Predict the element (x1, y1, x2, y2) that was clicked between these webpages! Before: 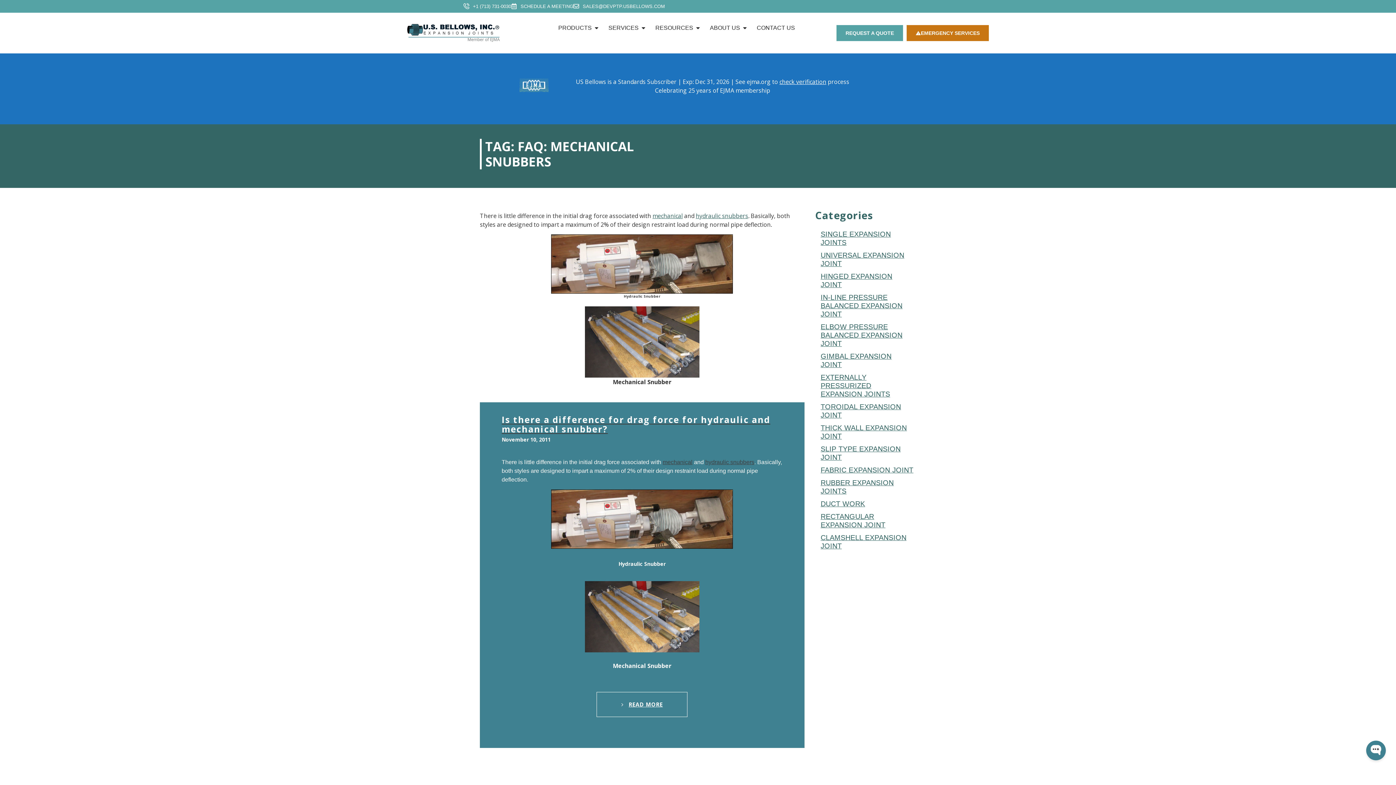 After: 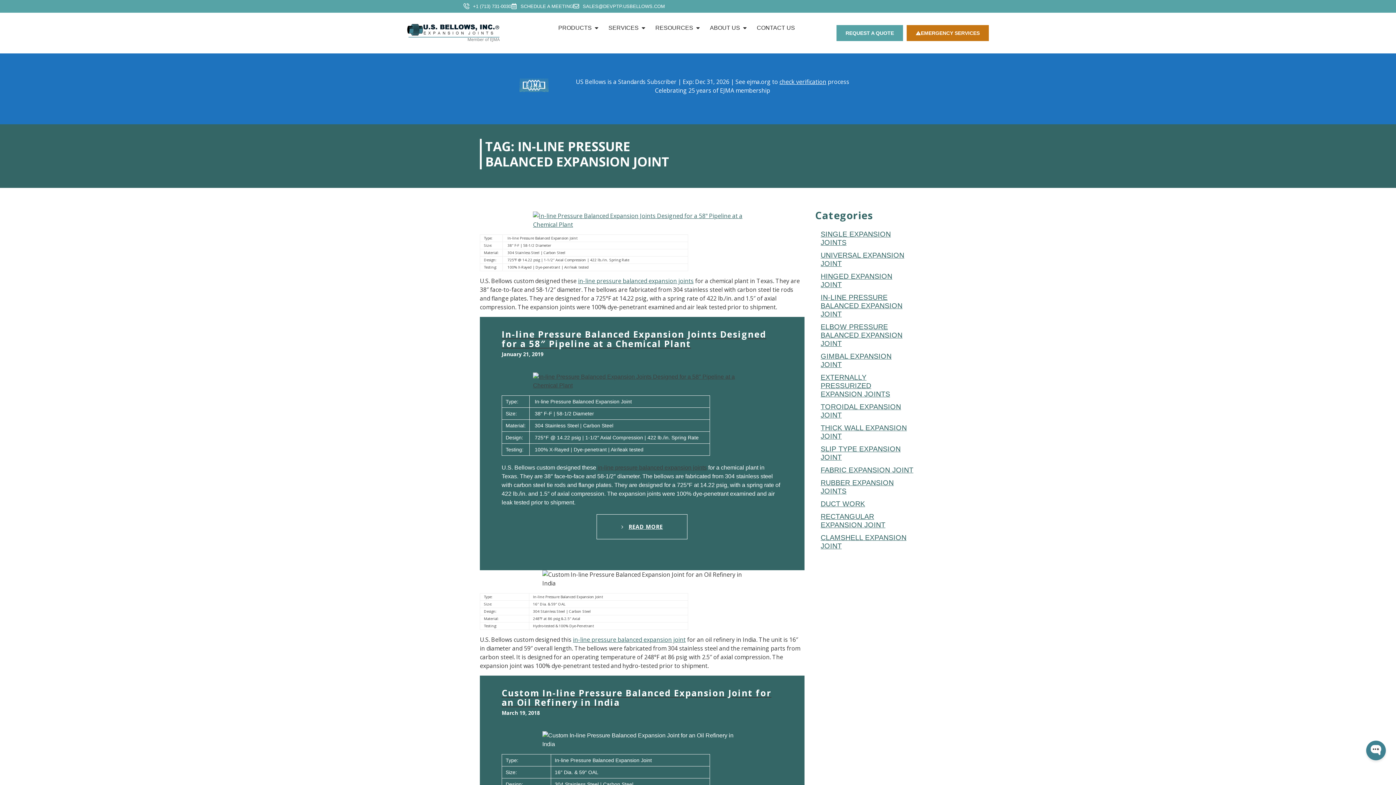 Action: label: IN-LINE PRESSURE BALANCED EXPANSION JOINT bbox: (815, 291, 916, 320)